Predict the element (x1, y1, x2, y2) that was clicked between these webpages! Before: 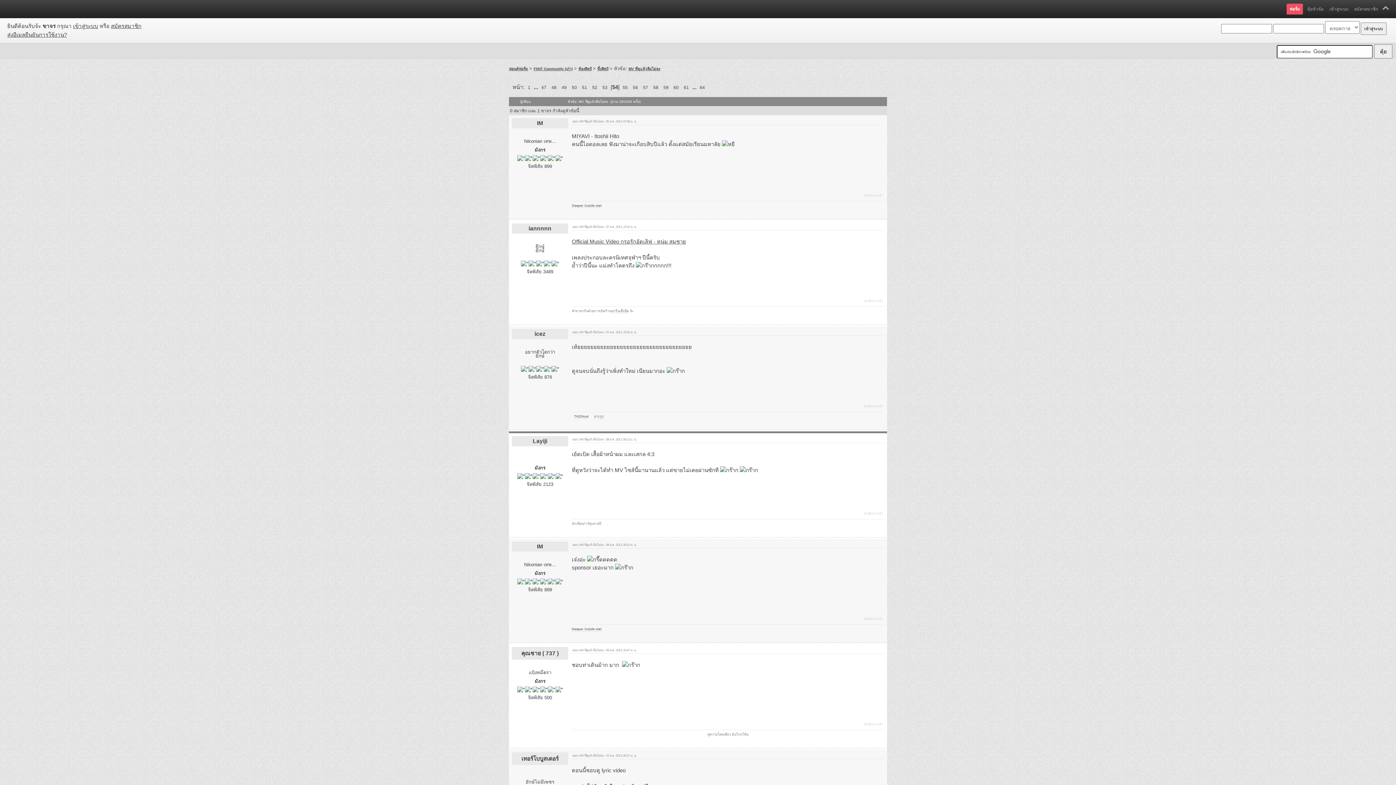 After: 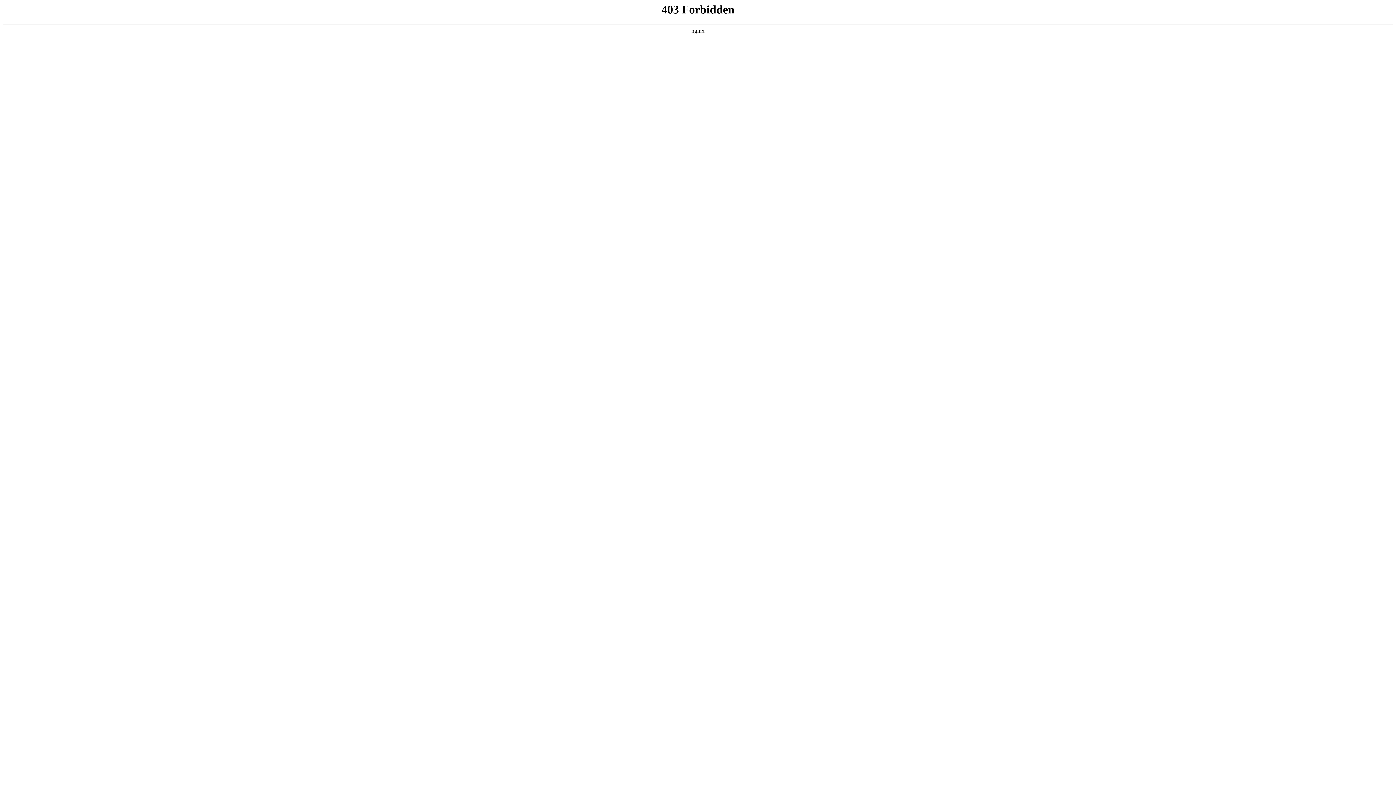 Action: bbox: (641, 83, 650, 91) label: 57